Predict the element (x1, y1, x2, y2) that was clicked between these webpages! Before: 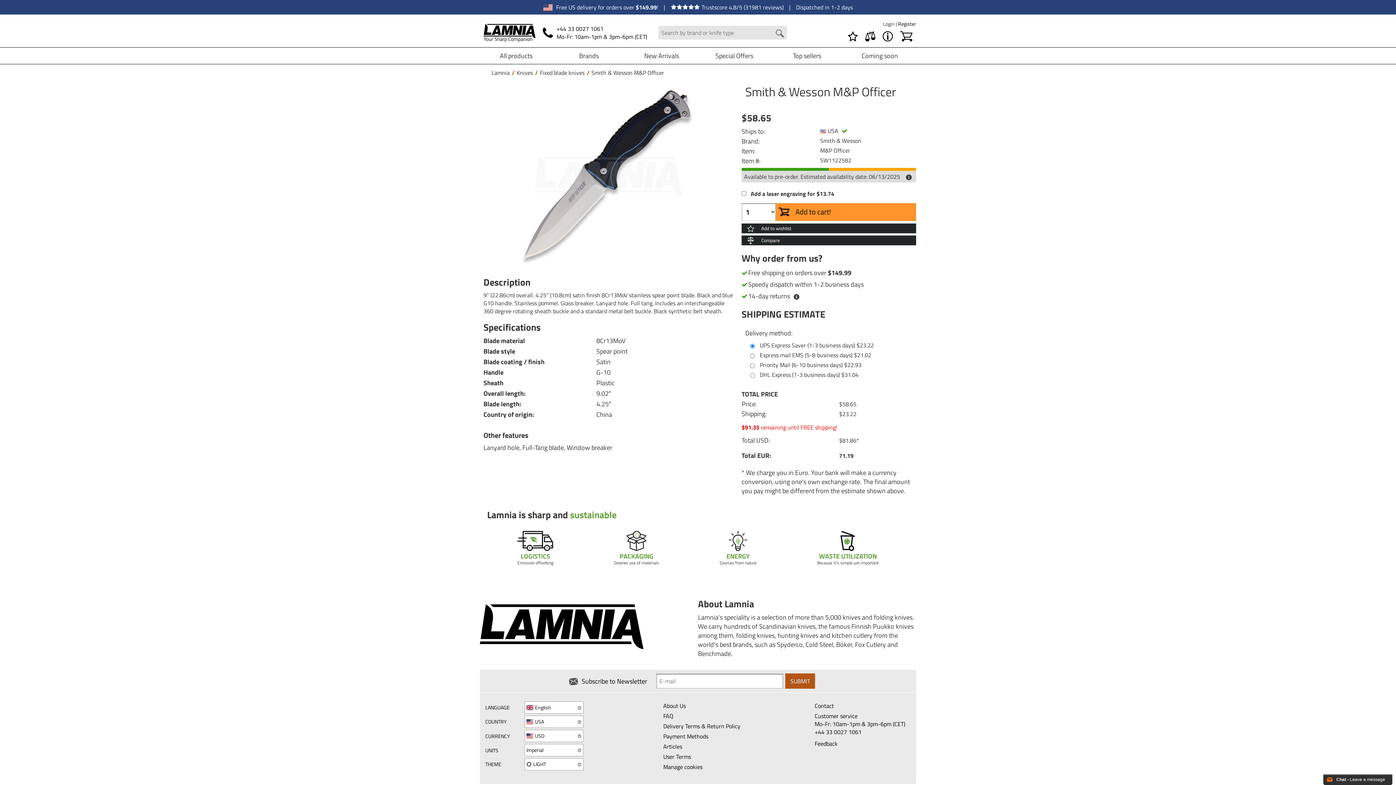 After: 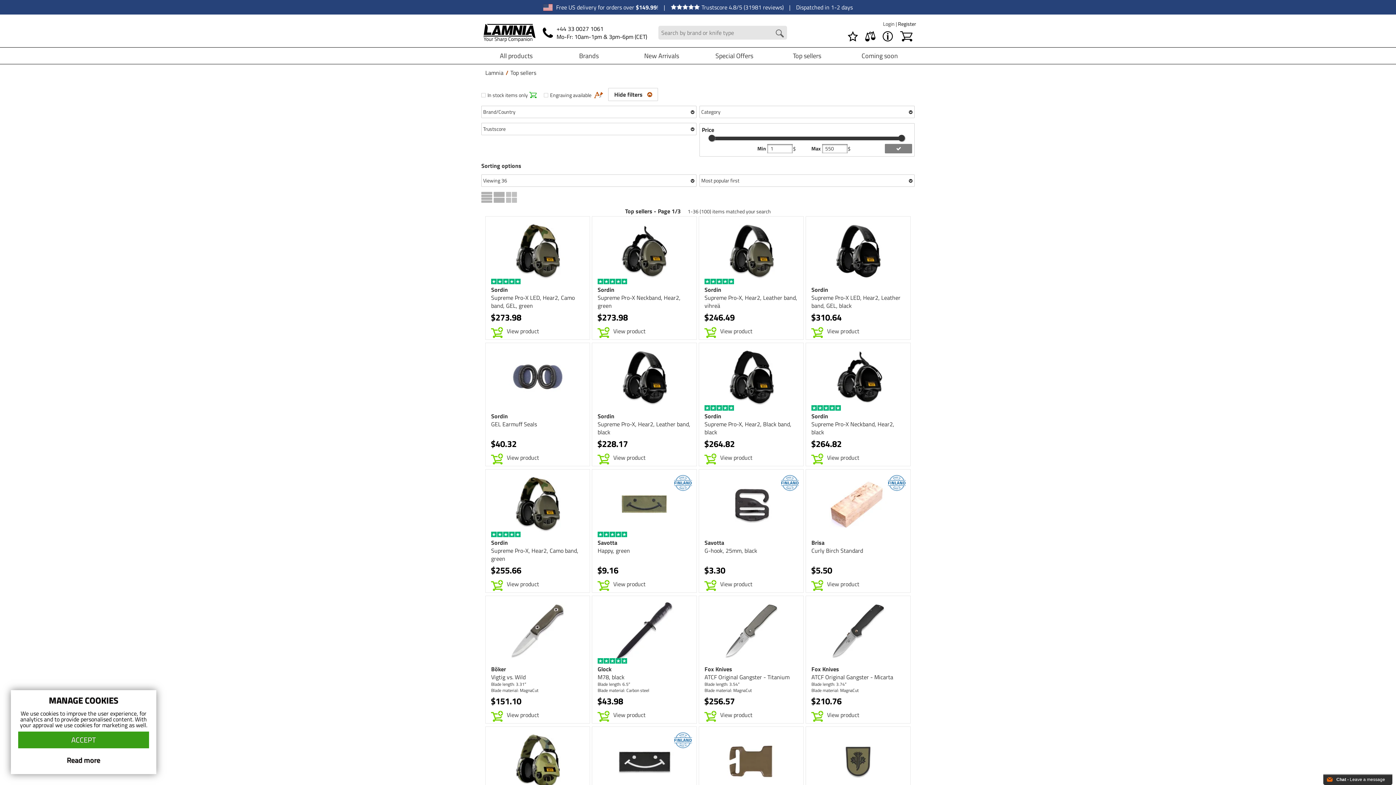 Action: label: Top sellers bbox: (770, 47, 843, 64)